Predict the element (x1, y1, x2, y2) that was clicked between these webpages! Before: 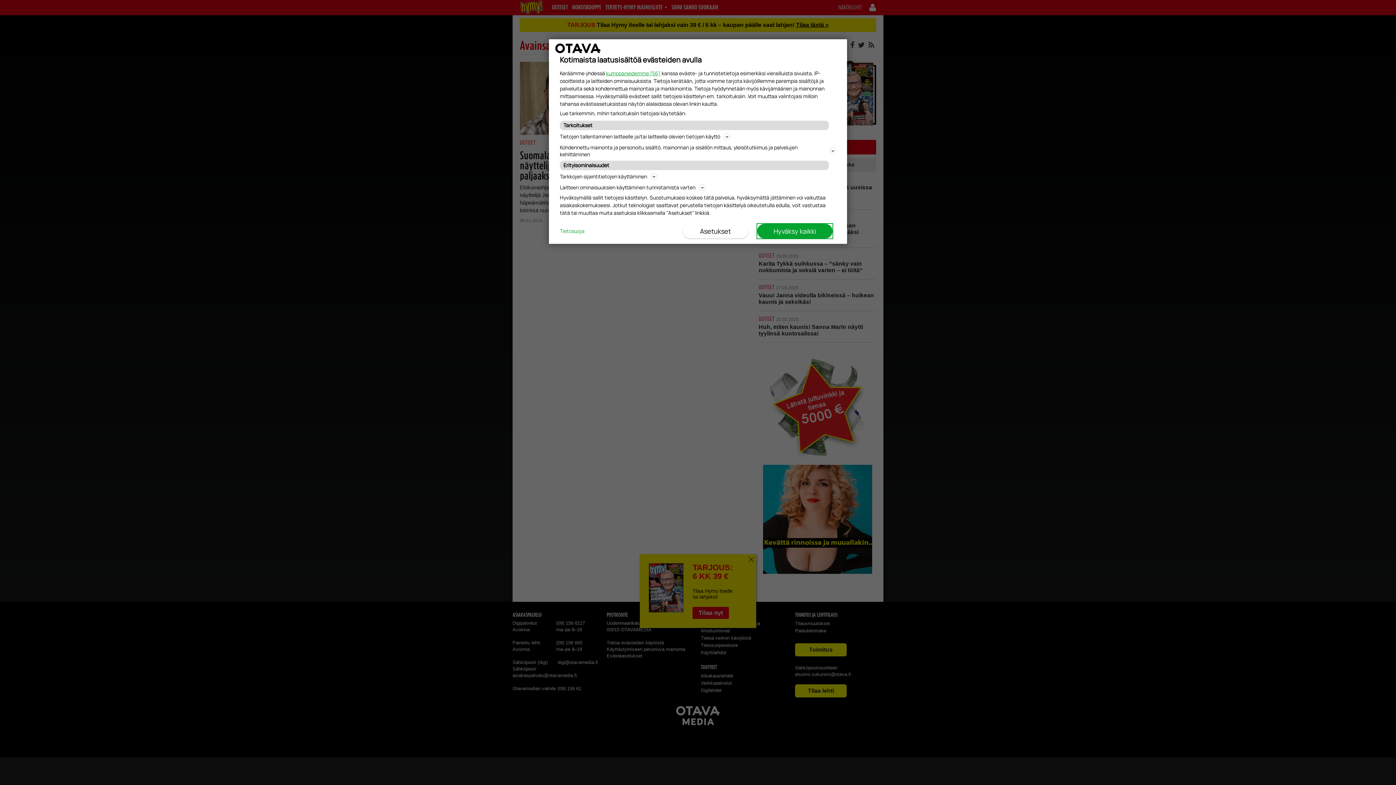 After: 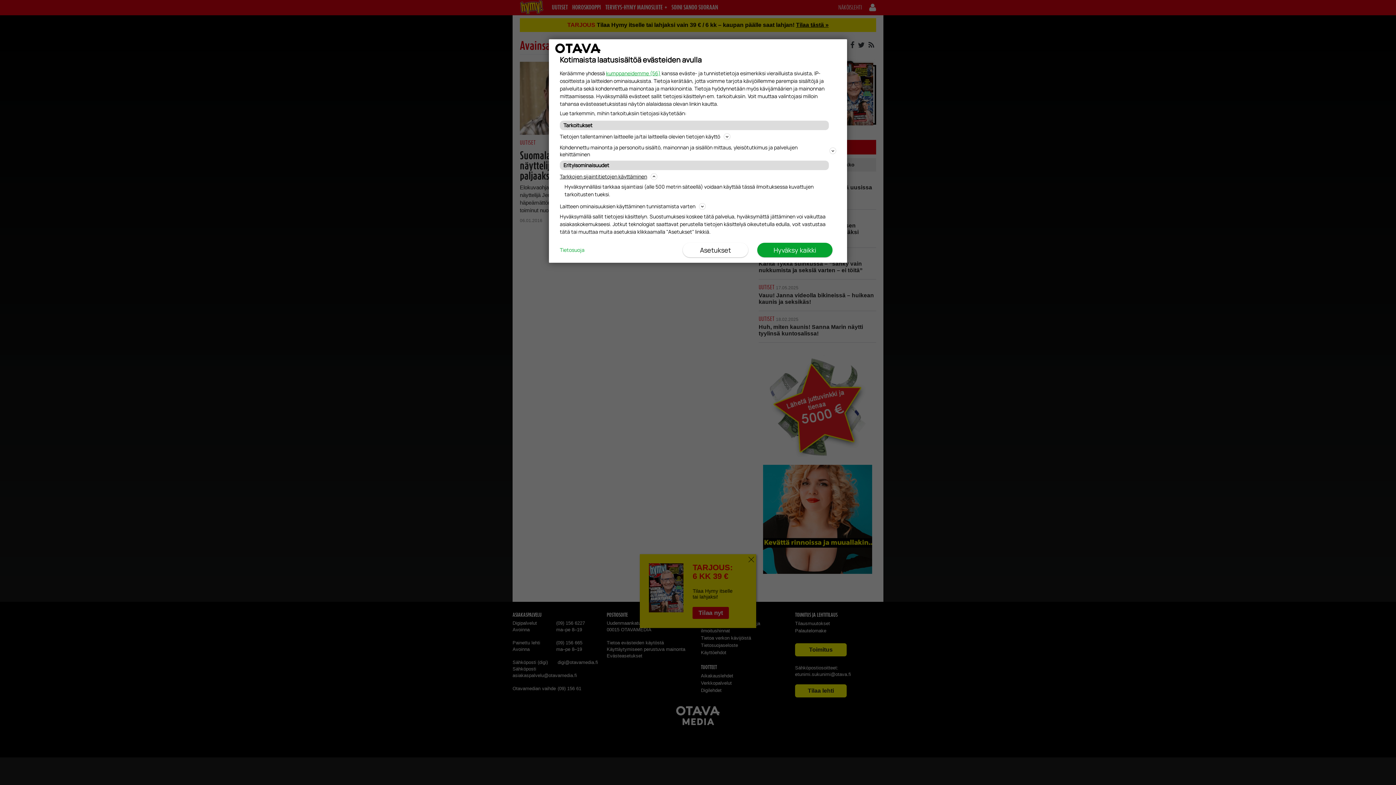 Action: bbox: (560, 172, 836, 181) label: Tarkkojen sijaintitietojen käyttäminen